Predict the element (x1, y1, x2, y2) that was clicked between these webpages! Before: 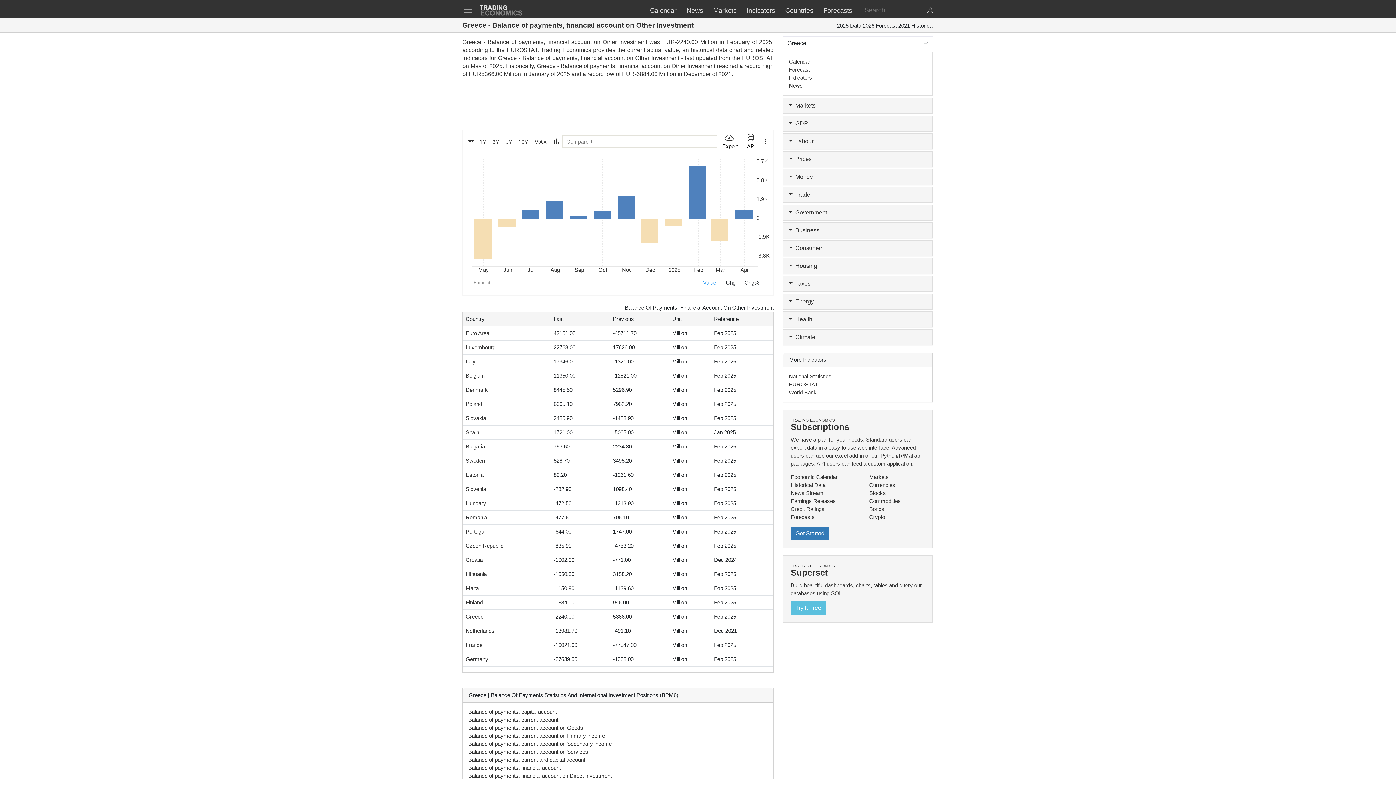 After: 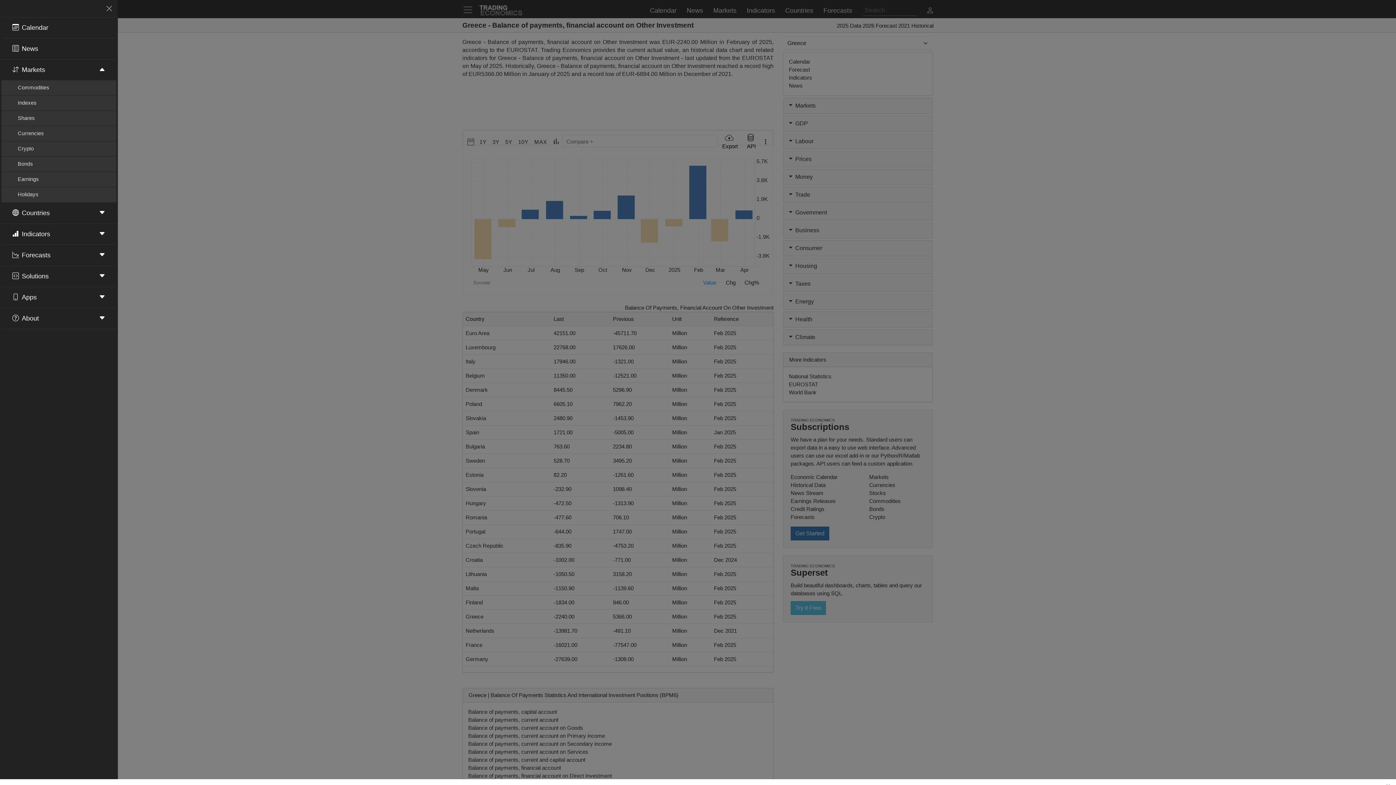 Action: bbox: (462, 2, 477, 16)